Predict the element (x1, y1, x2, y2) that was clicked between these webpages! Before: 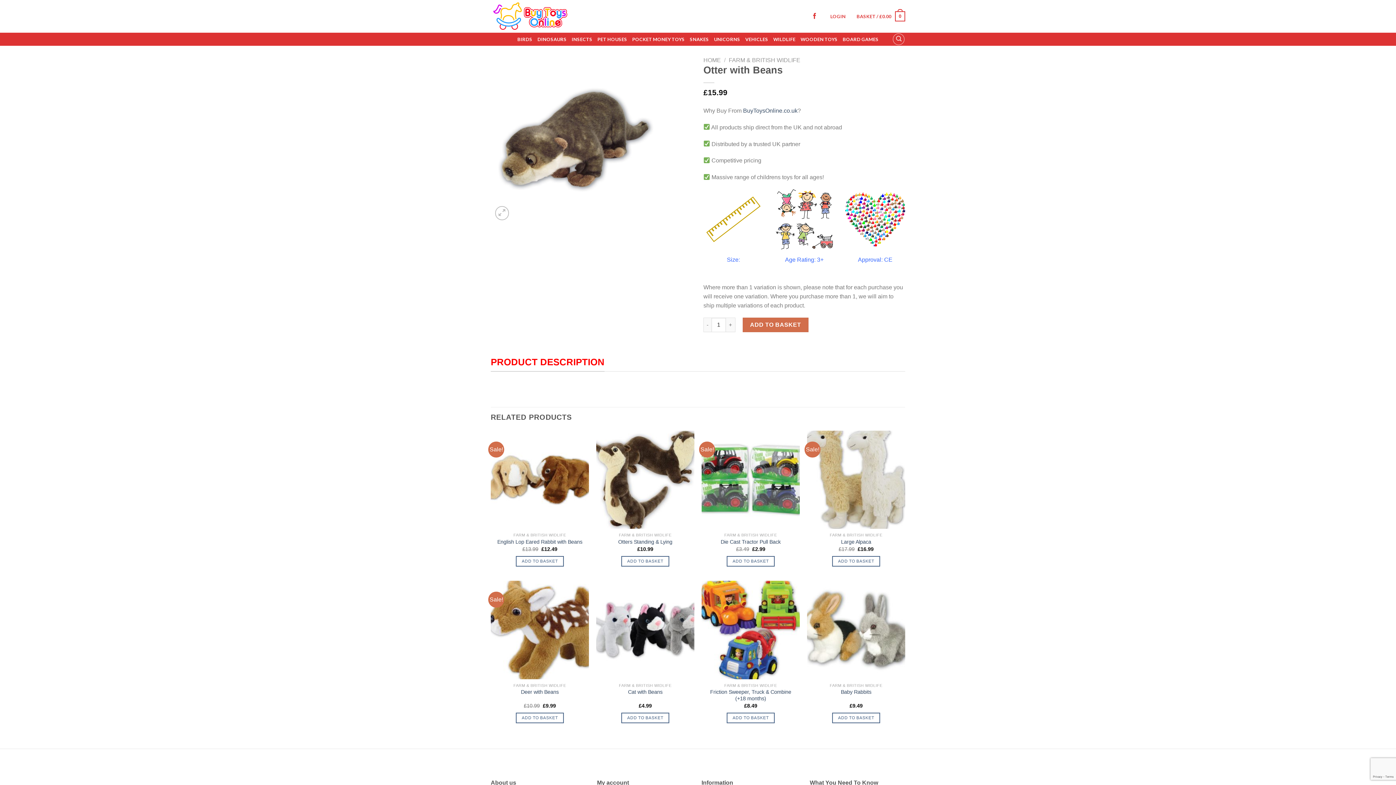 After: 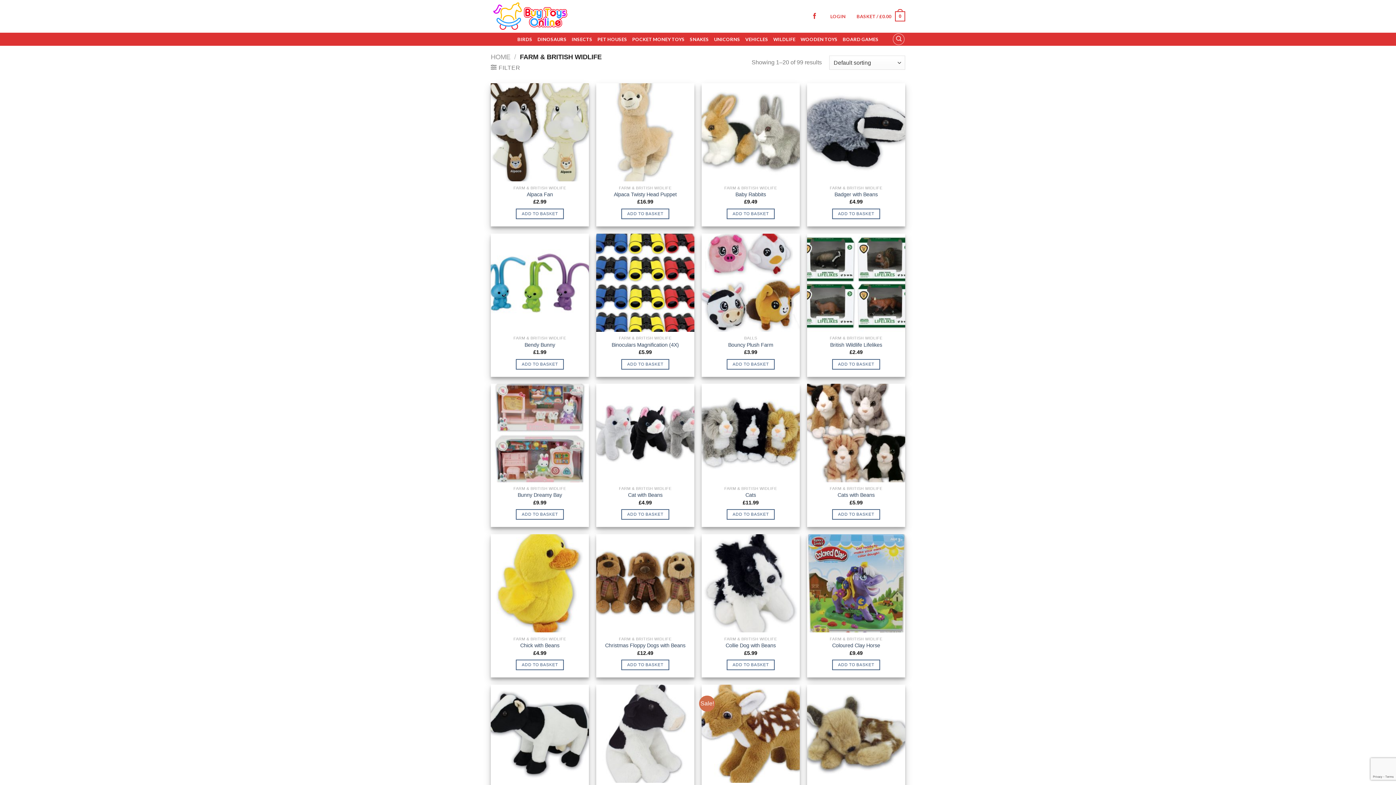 Action: bbox: (728, 57, 800, 63) label: FARM & BRITISH WIDLIFE